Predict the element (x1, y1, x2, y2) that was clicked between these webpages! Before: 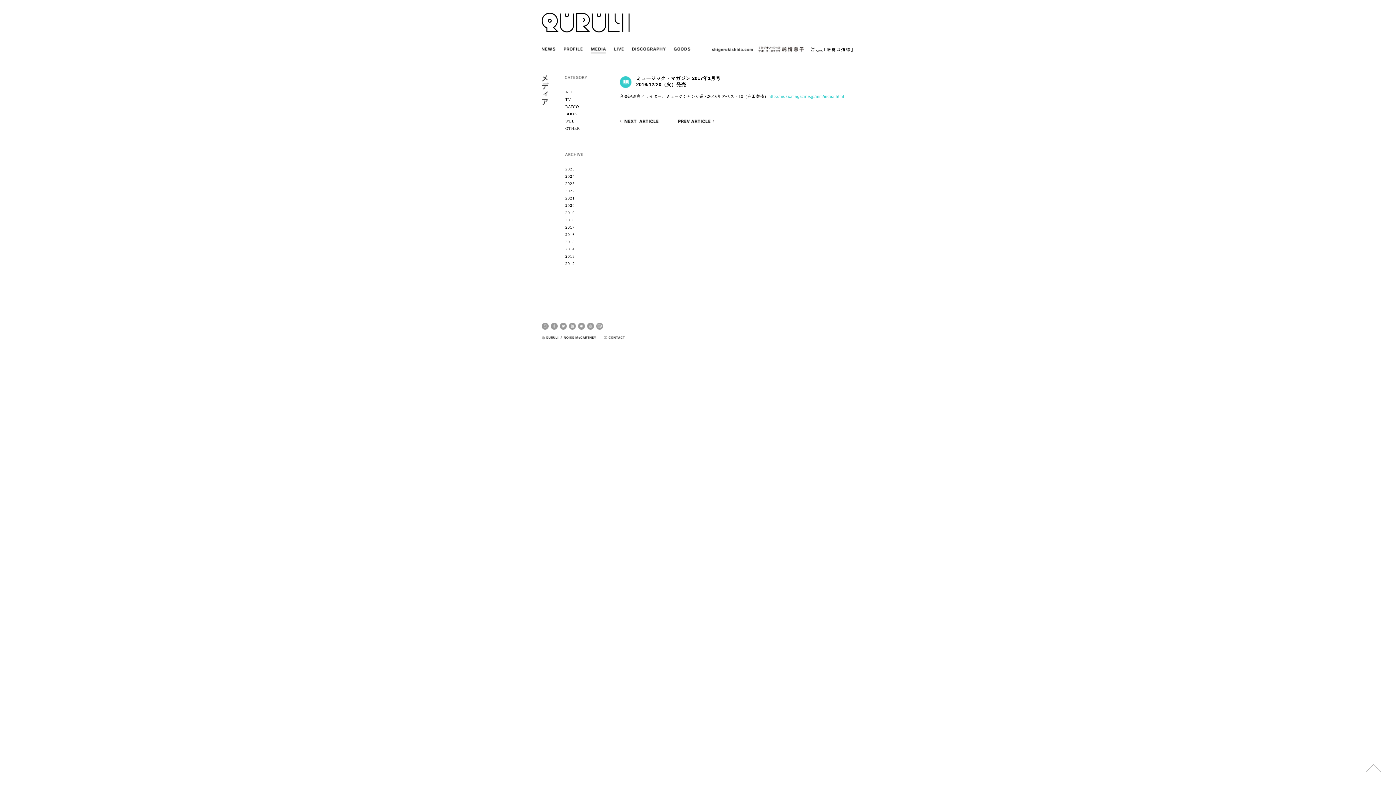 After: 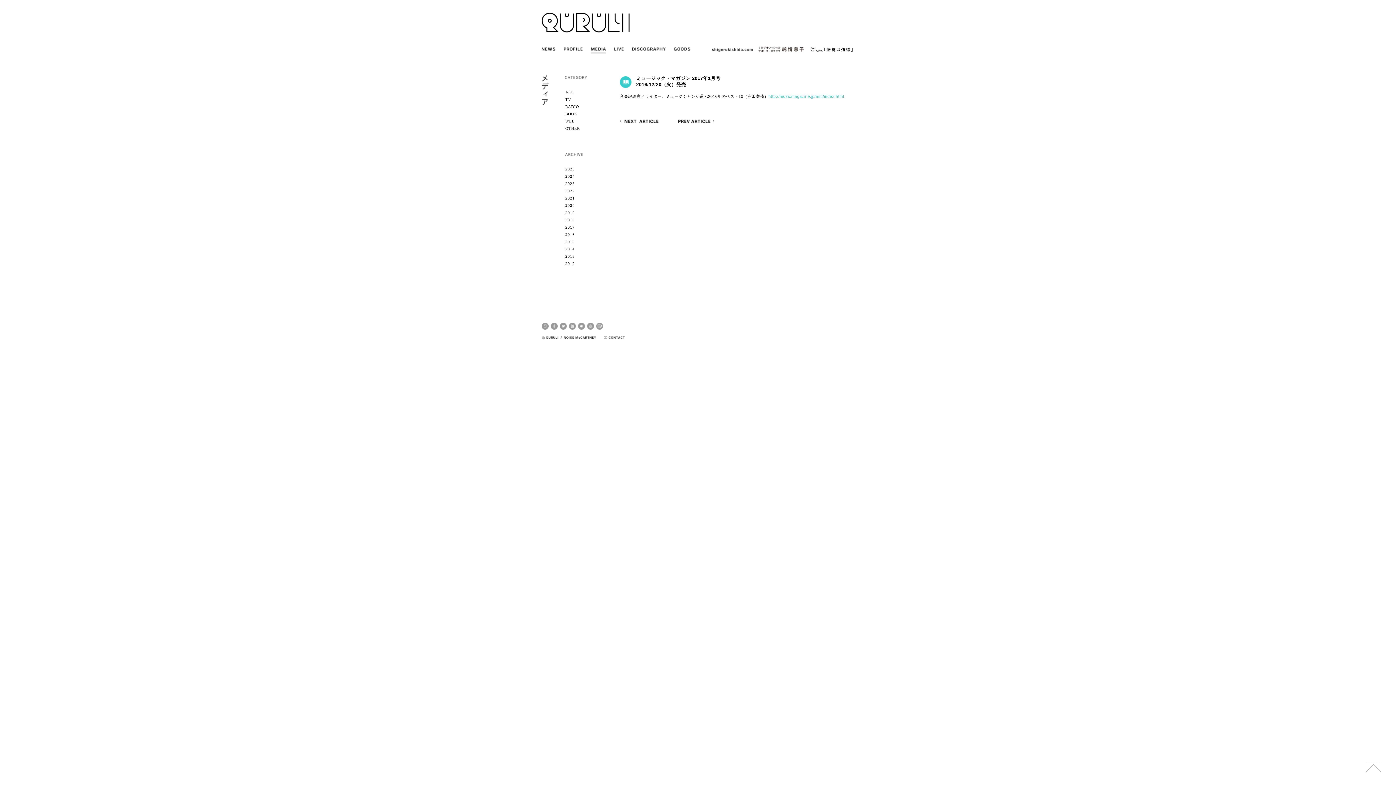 Action: bbox: (578, 325, 585, 329)